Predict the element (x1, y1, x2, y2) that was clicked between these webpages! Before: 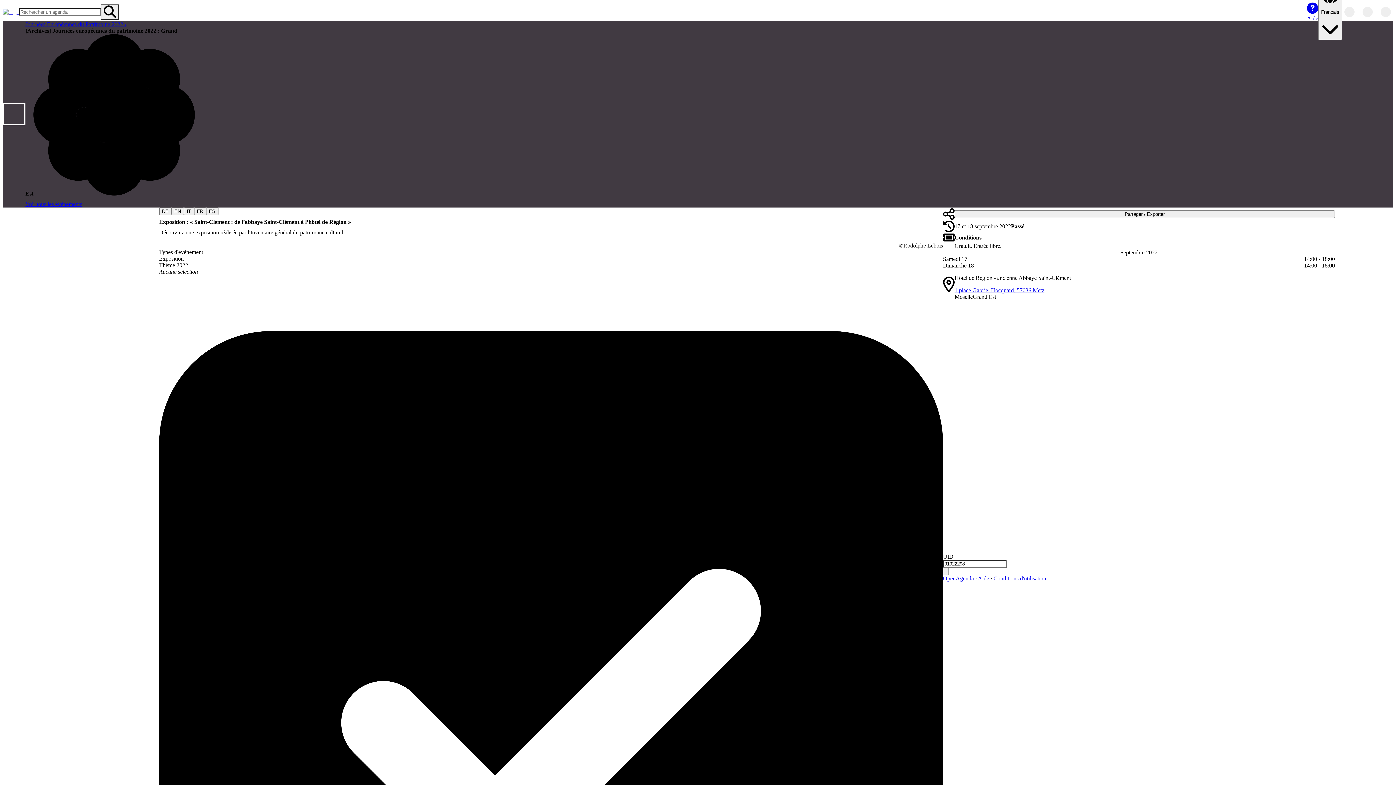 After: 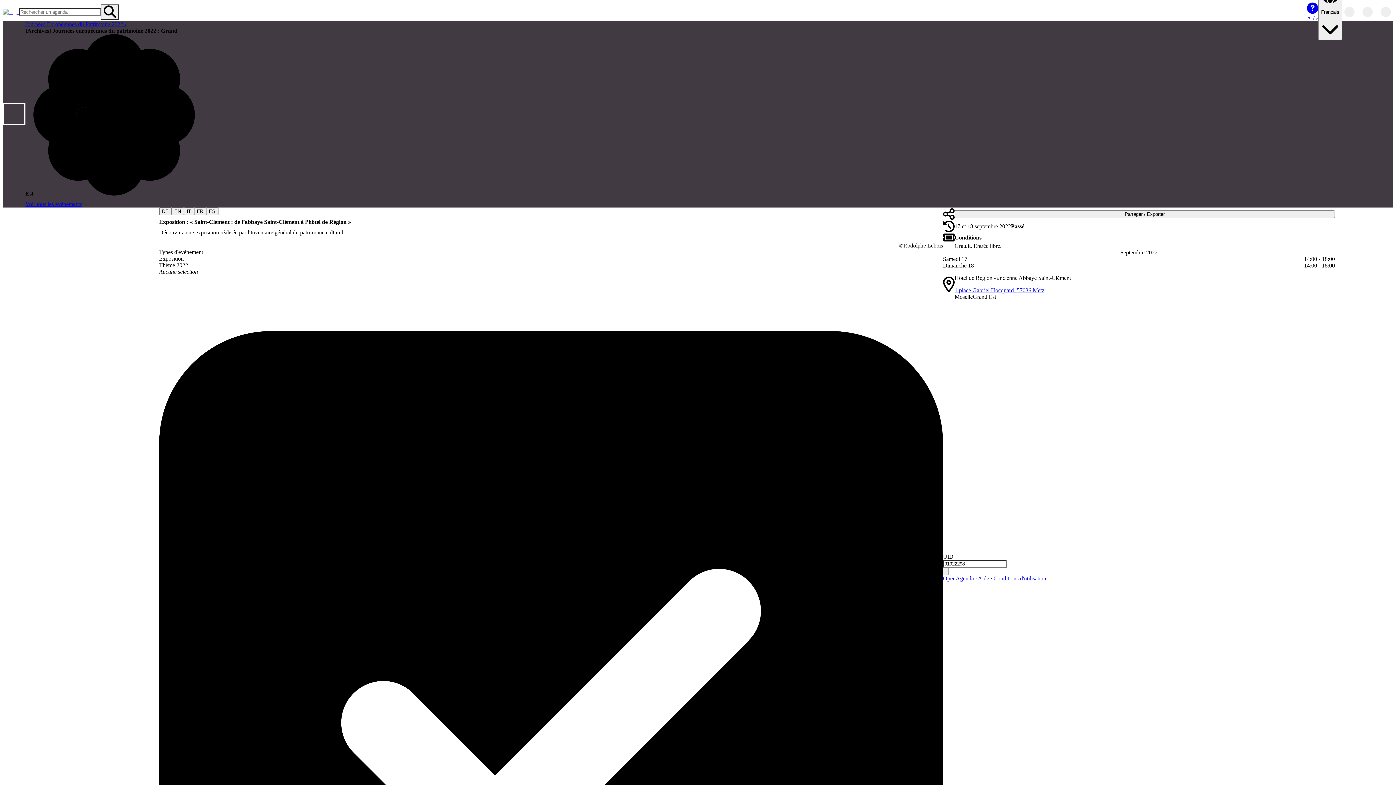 Action: bbox: (978, 575, 989, 581) label: Aide